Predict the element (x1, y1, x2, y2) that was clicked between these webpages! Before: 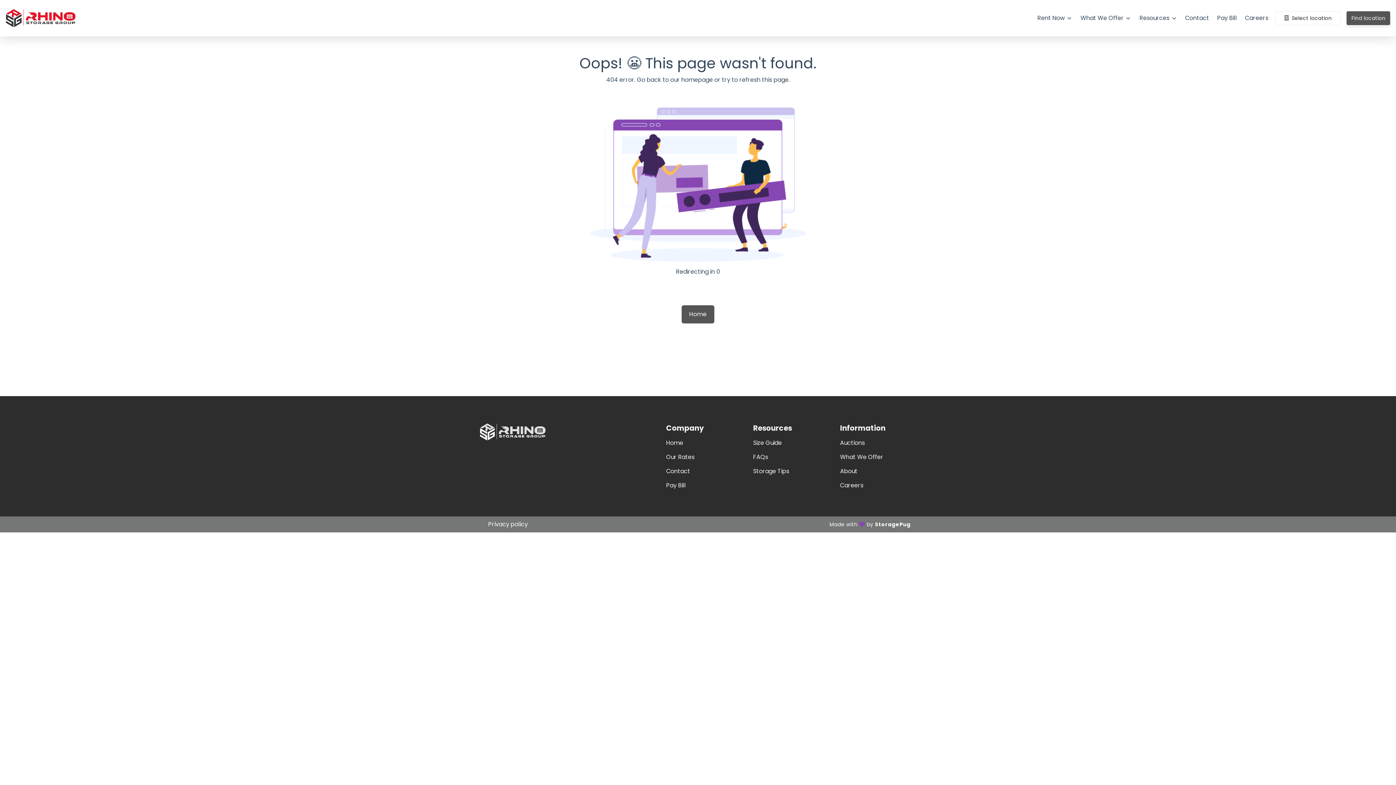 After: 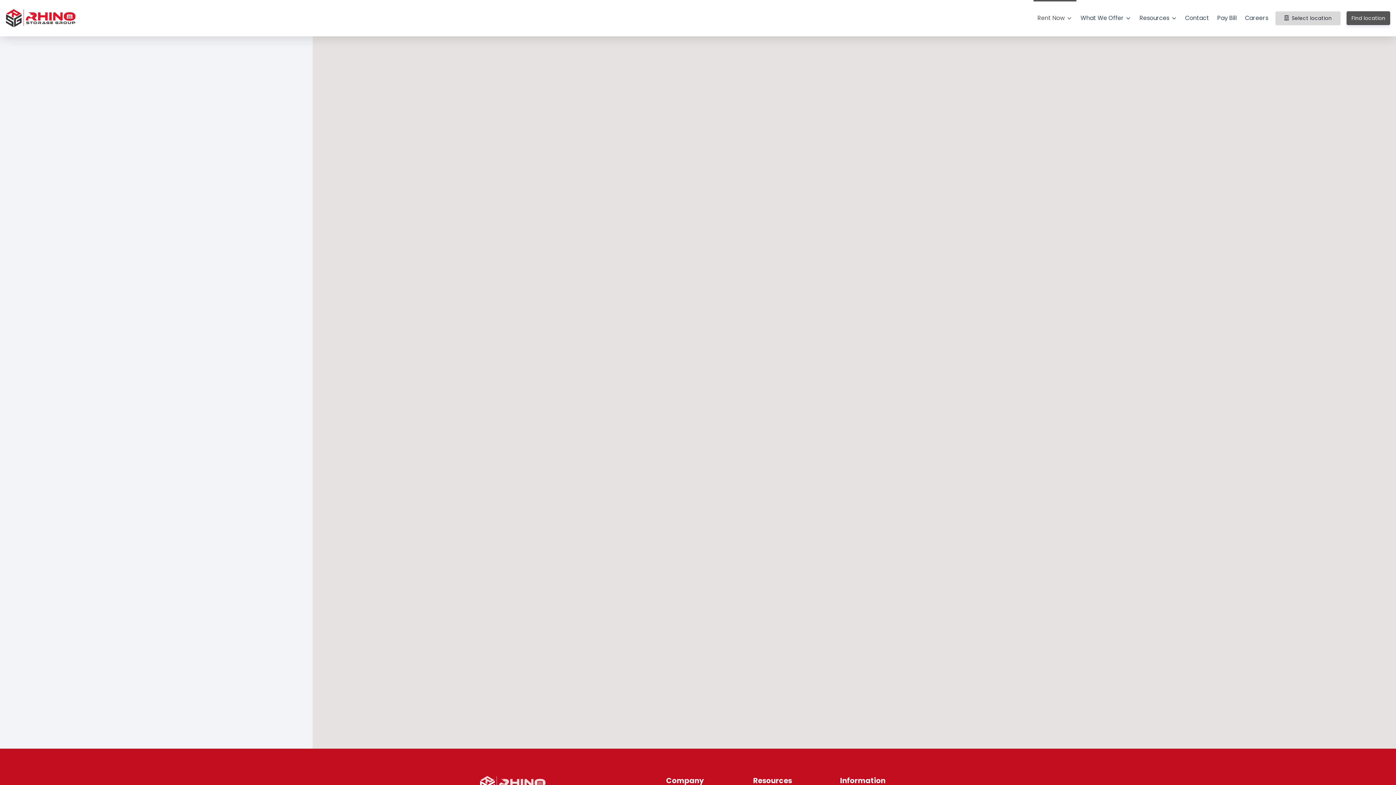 Action: label: Select location bbox: (1275, 11, 1341, 25)